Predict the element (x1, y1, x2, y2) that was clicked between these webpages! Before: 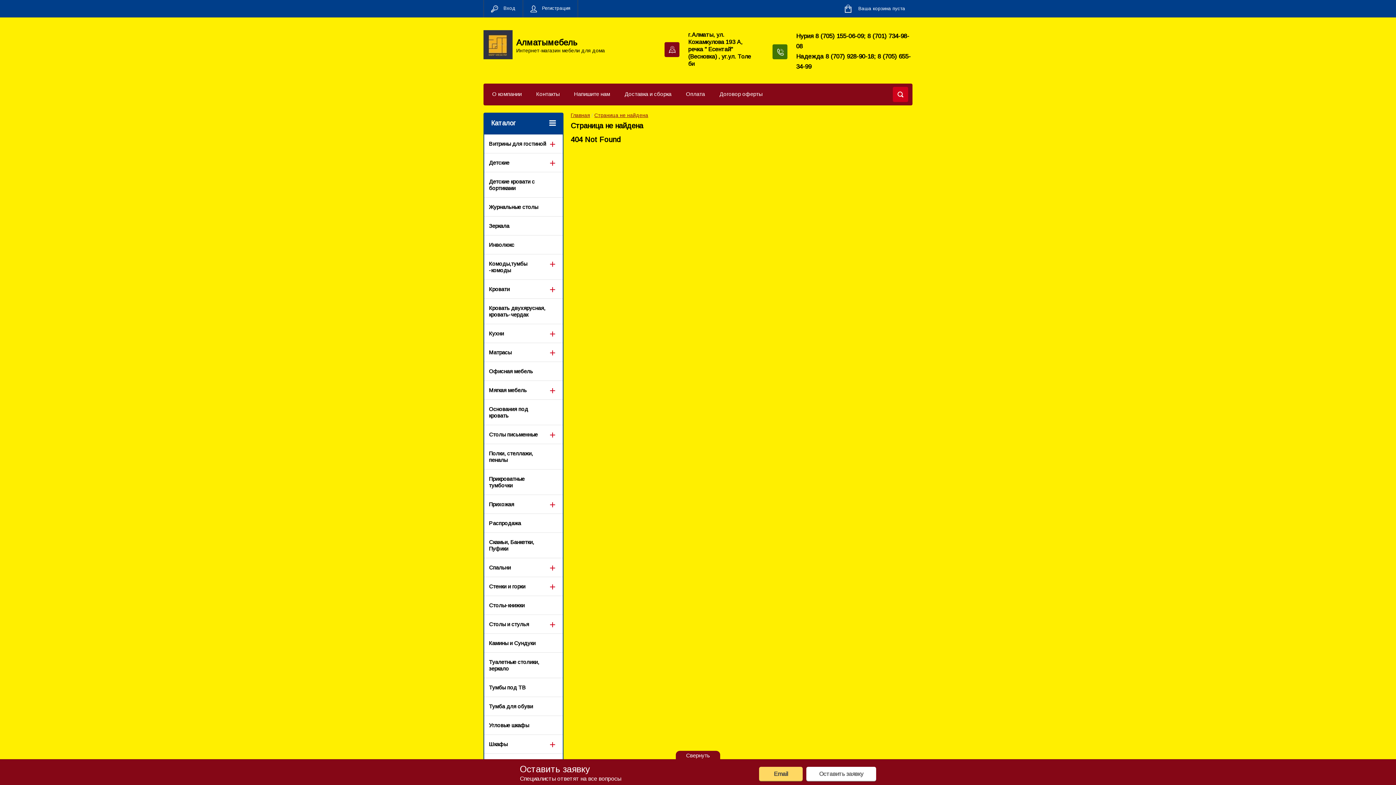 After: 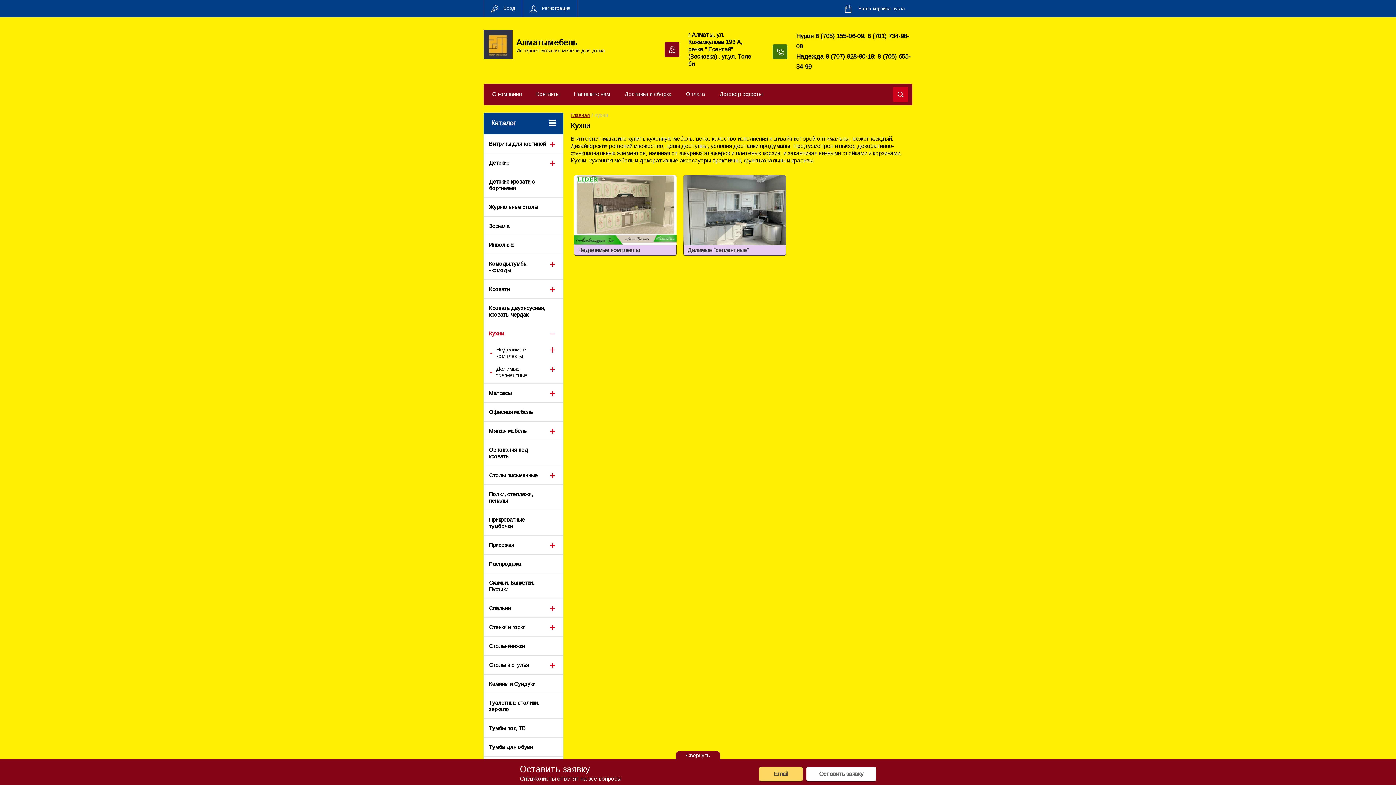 Action: bbox: (484, 324, 562, 342) label: Кухни